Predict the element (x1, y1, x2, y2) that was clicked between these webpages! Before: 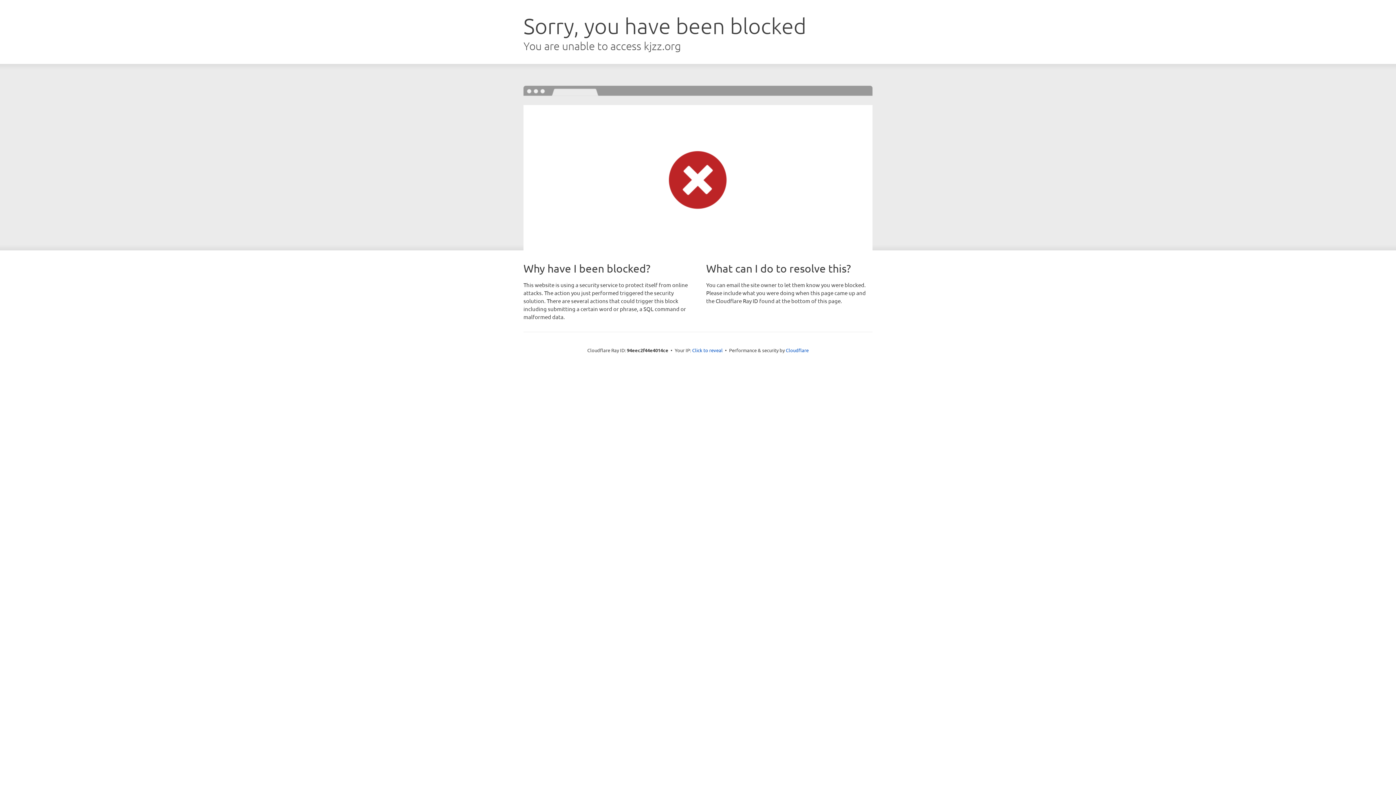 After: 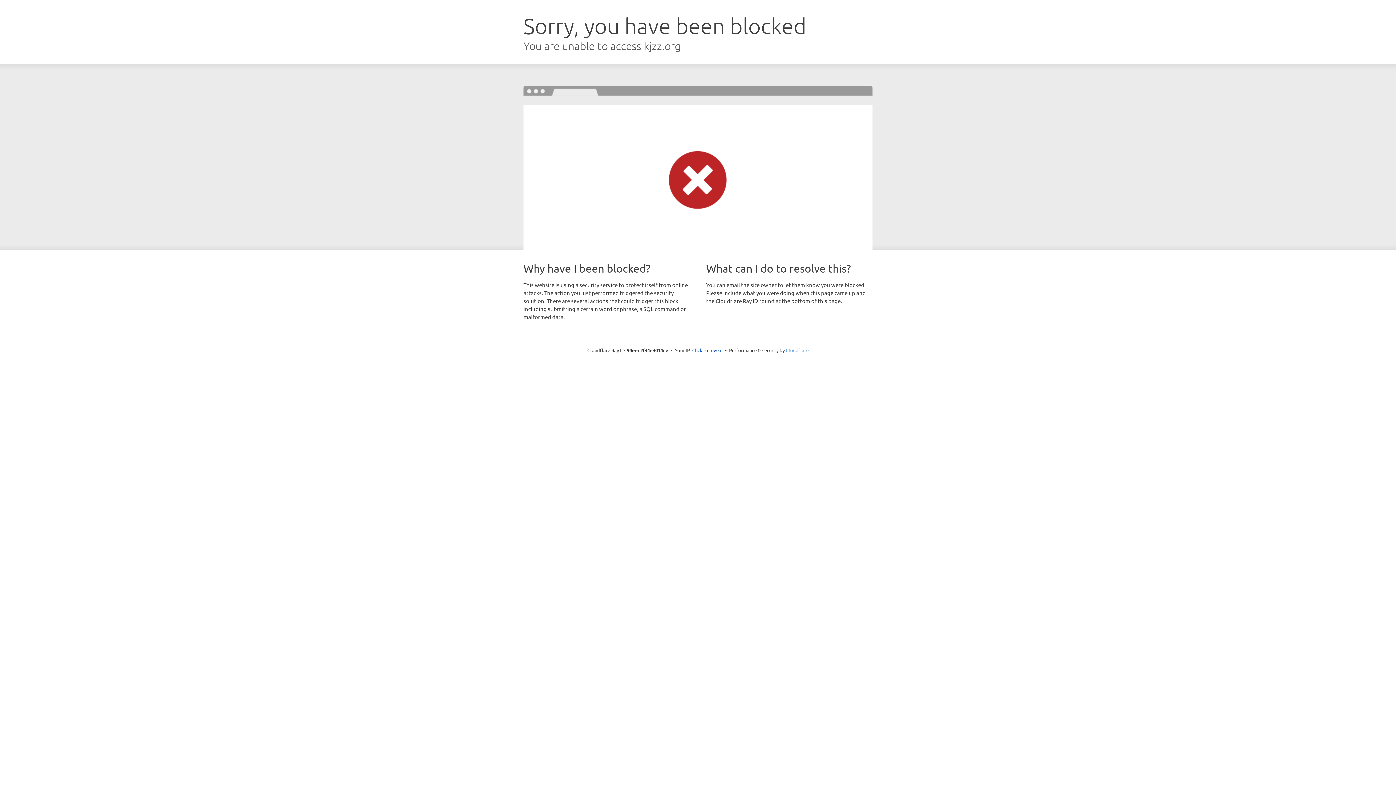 Action: label: Cloudflare bbox: (786, 347, 808, 353)